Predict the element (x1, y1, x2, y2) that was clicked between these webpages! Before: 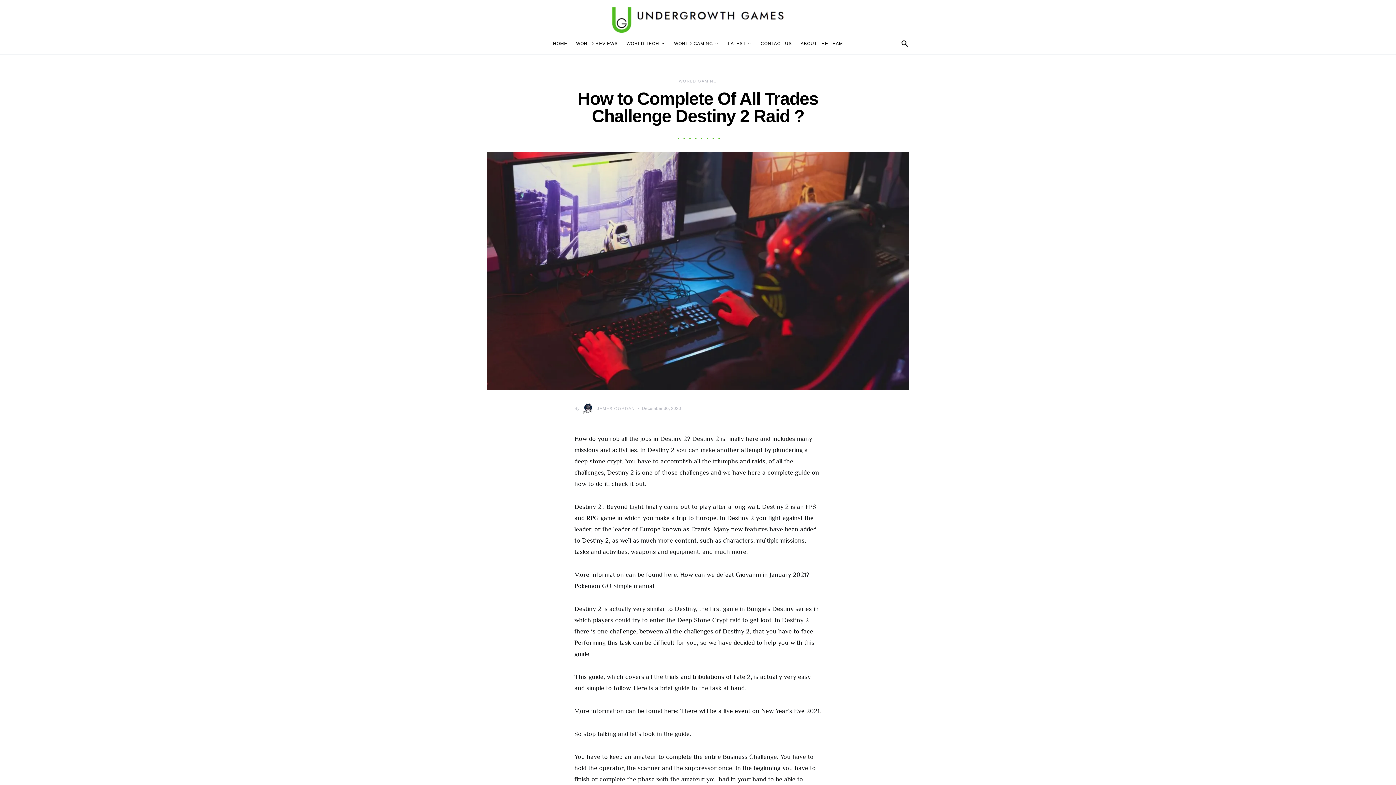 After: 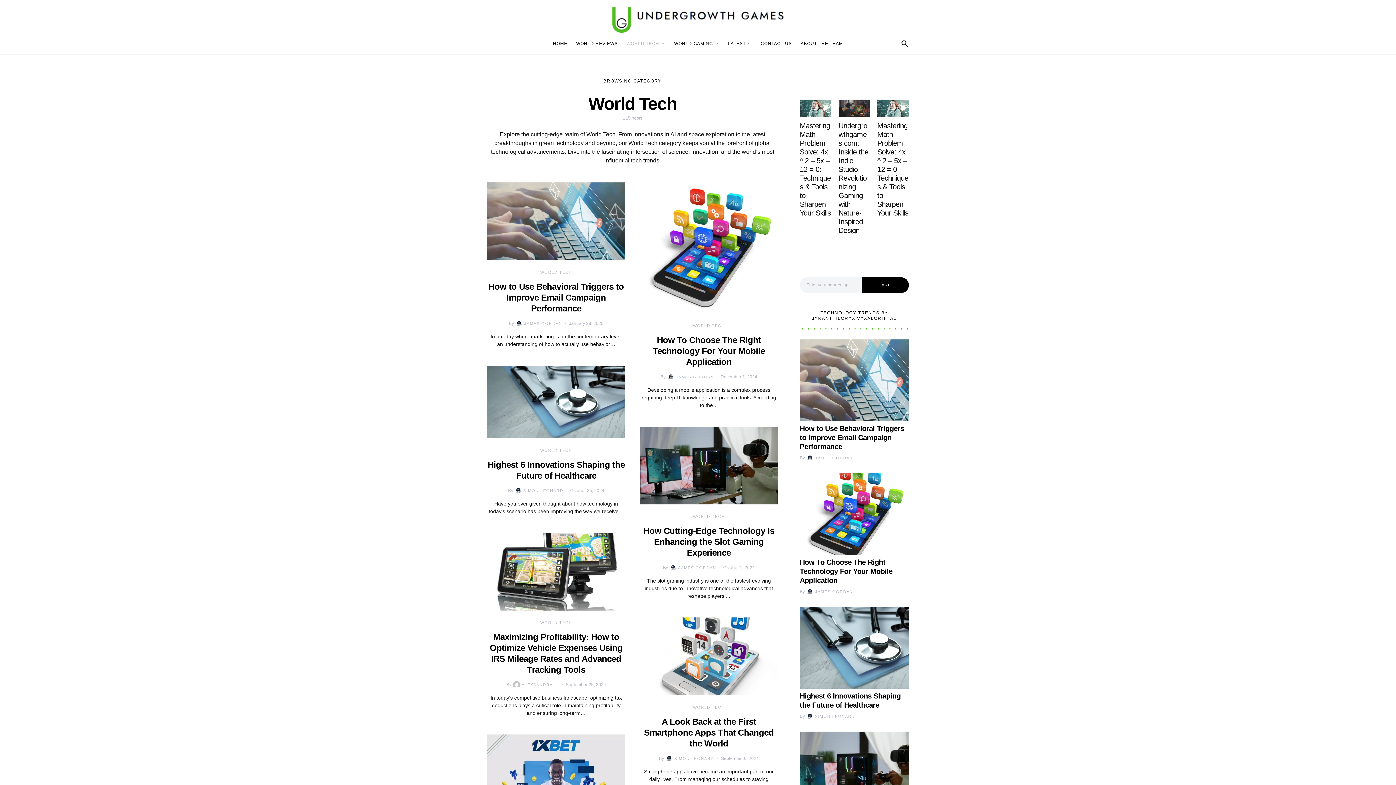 Action: label: WORLD TECH bbox: (622, 32, 669, 54)